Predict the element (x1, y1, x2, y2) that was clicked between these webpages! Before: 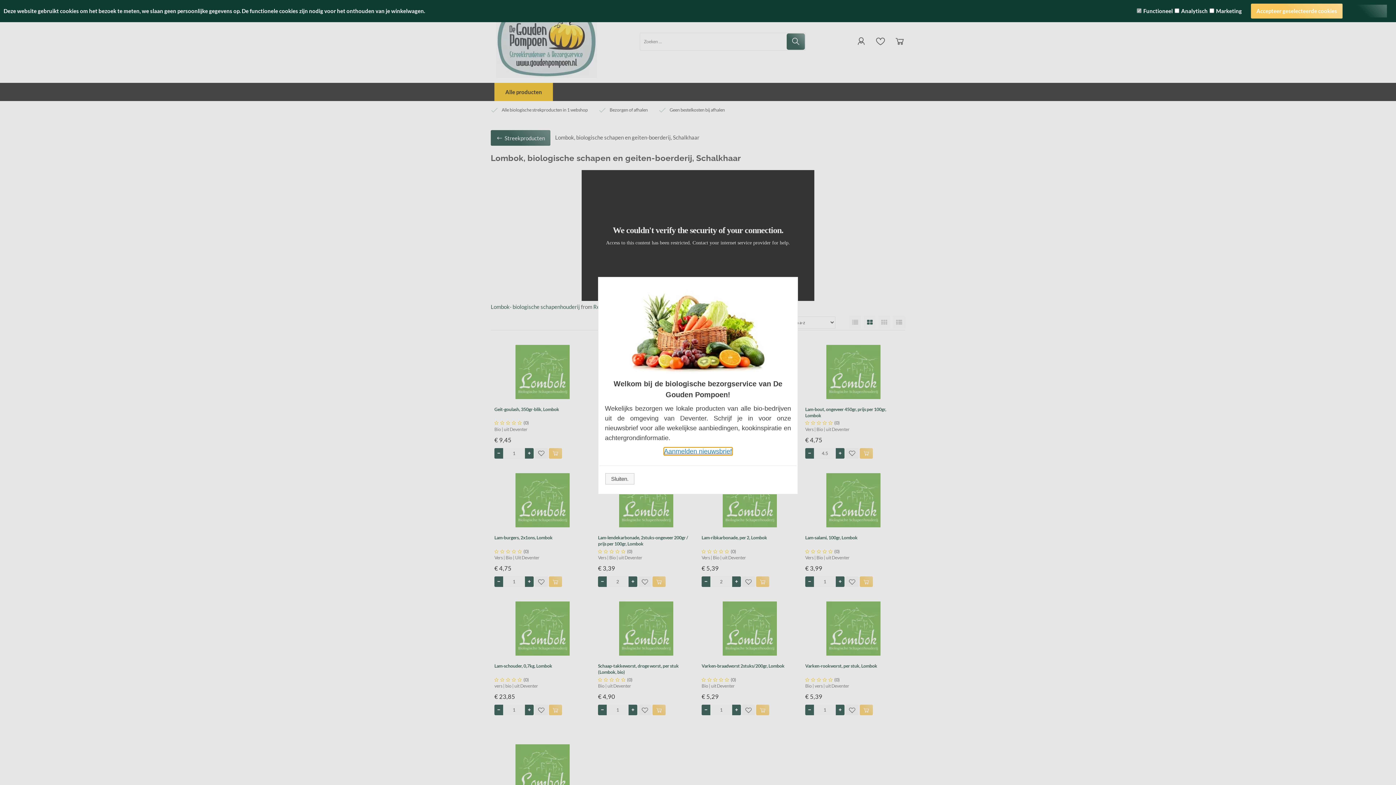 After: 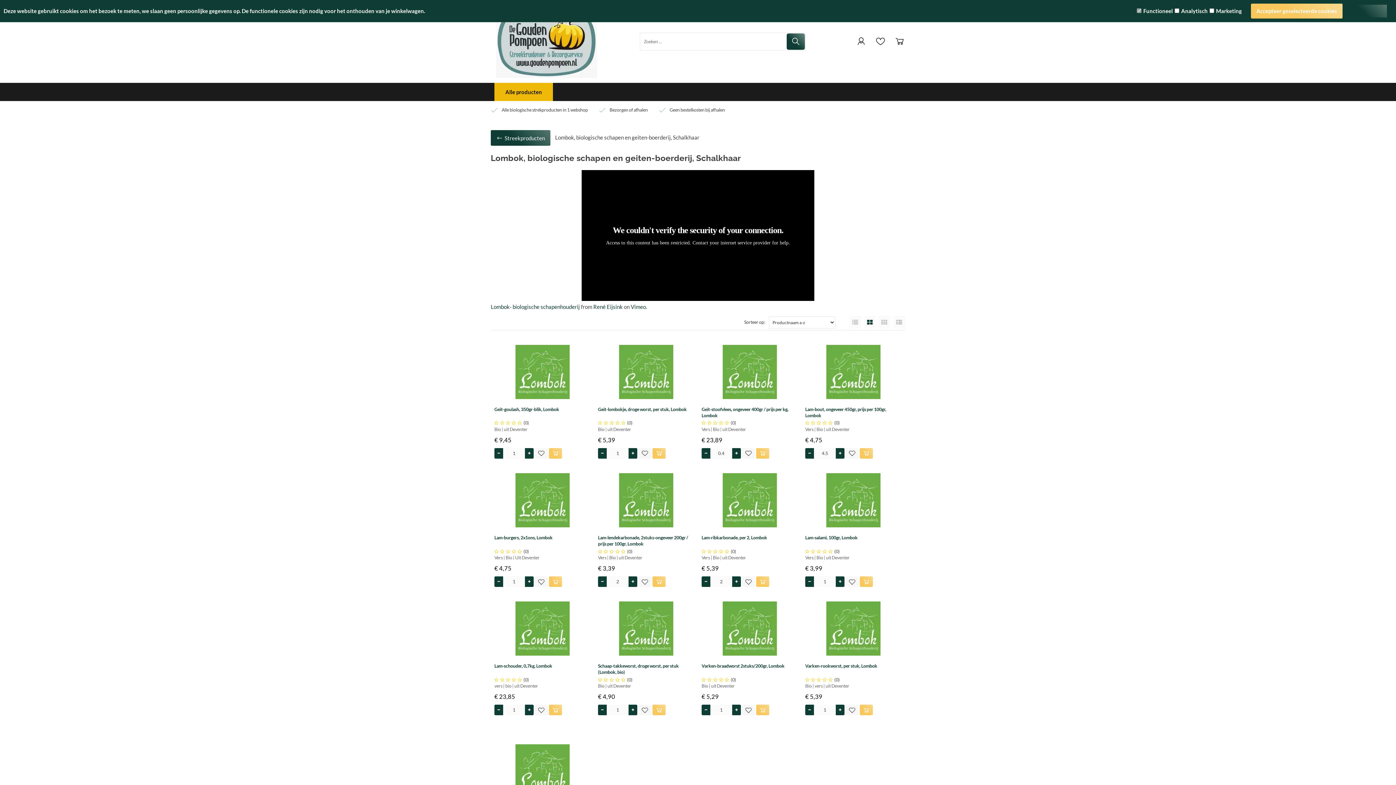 Action: label: Sluiten. bbox: (605, 473, 634, 484)